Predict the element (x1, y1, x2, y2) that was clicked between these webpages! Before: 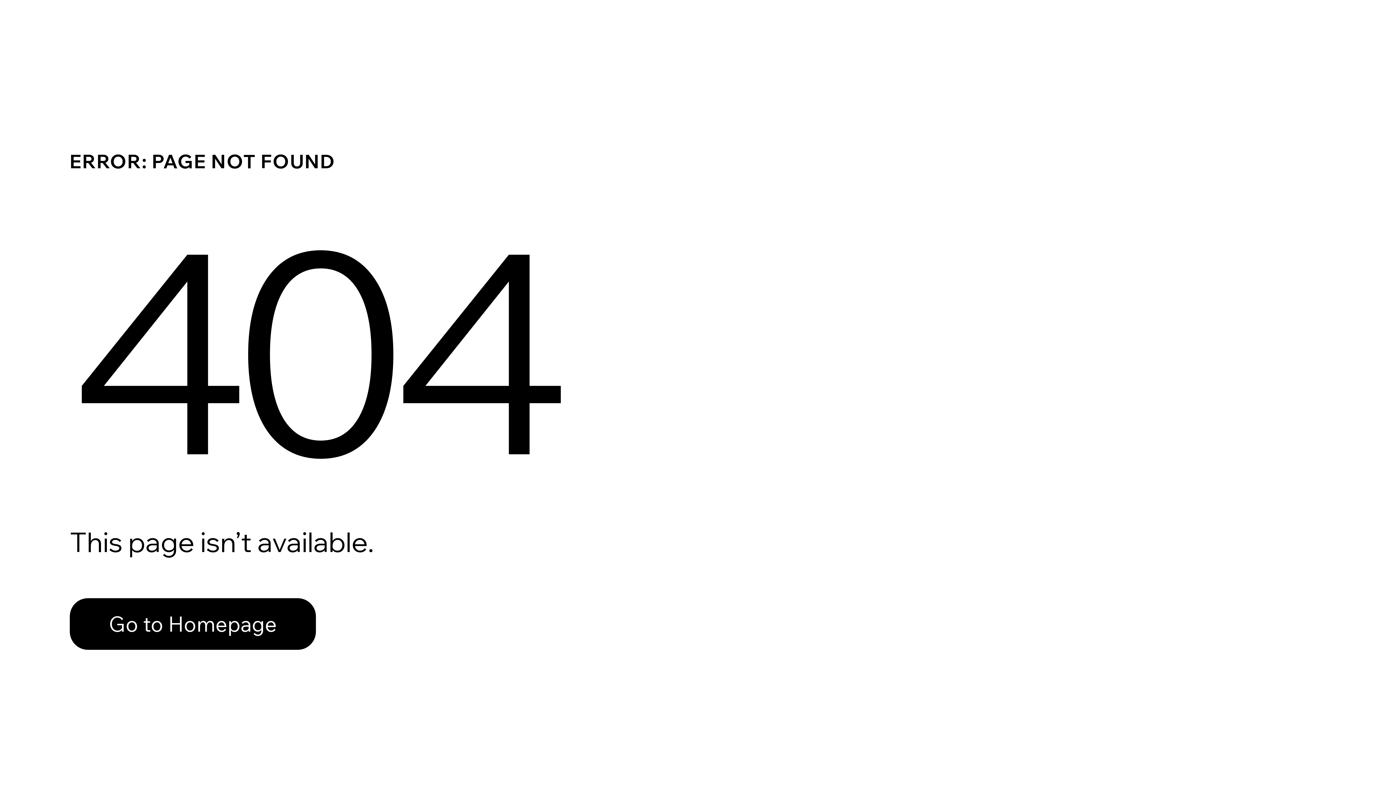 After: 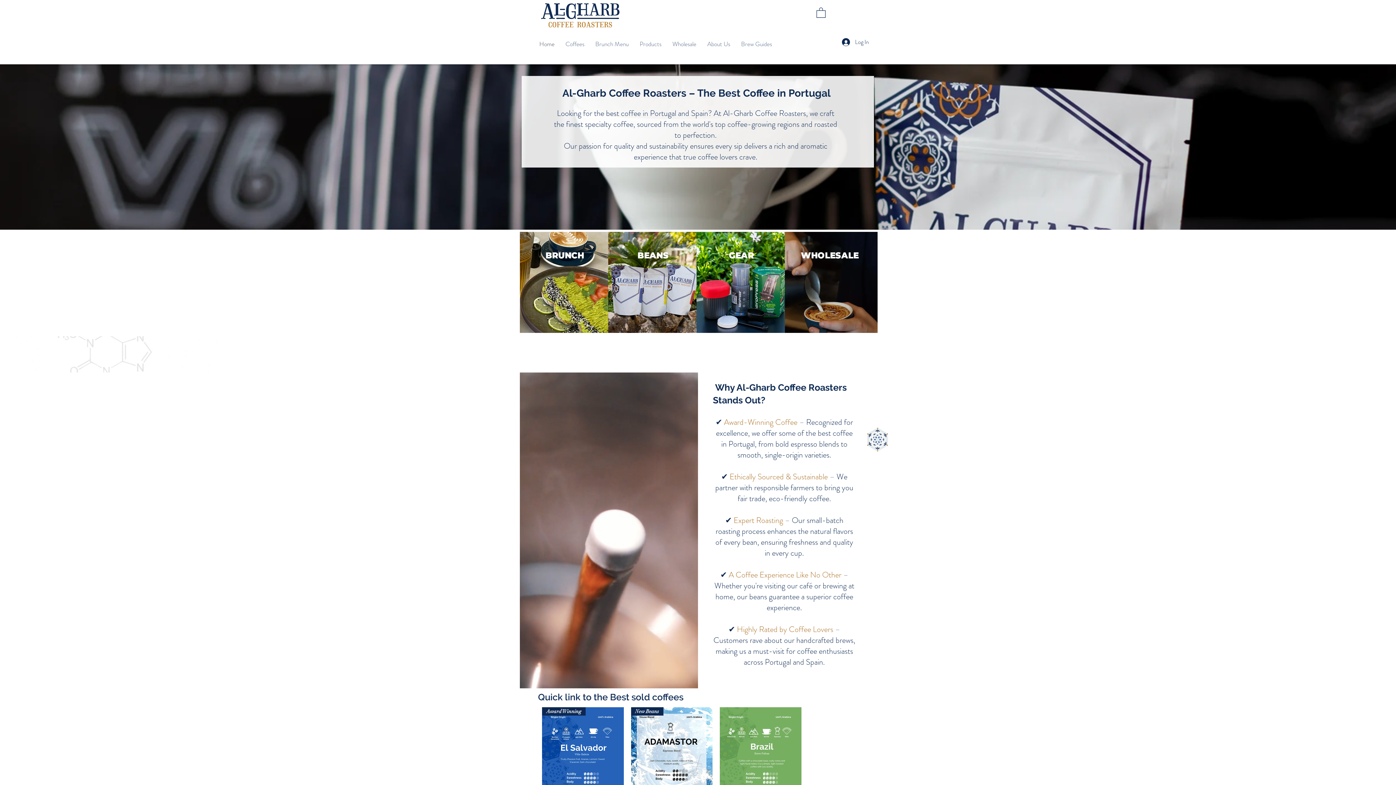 Action: label: Go to Homepage bbox: (69, 582, 768, 659)